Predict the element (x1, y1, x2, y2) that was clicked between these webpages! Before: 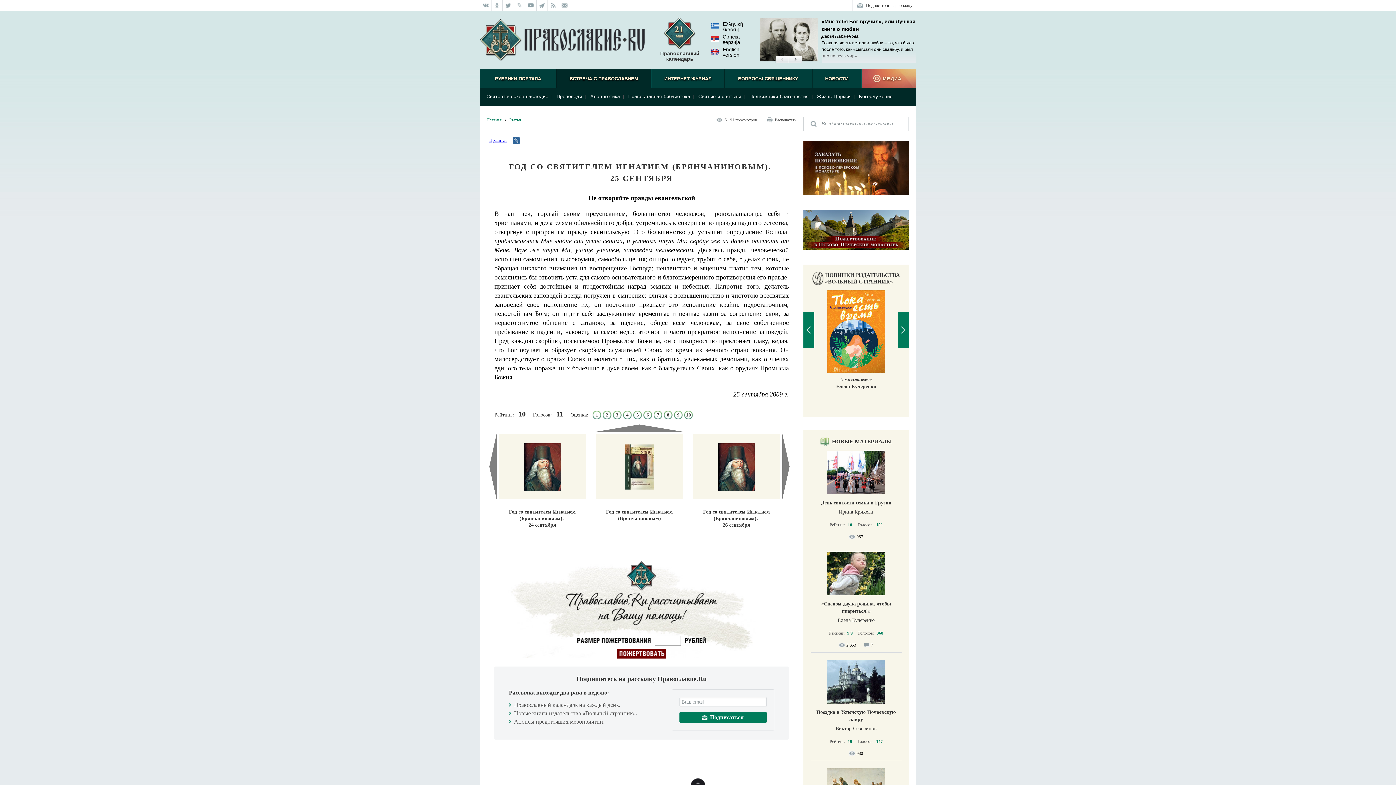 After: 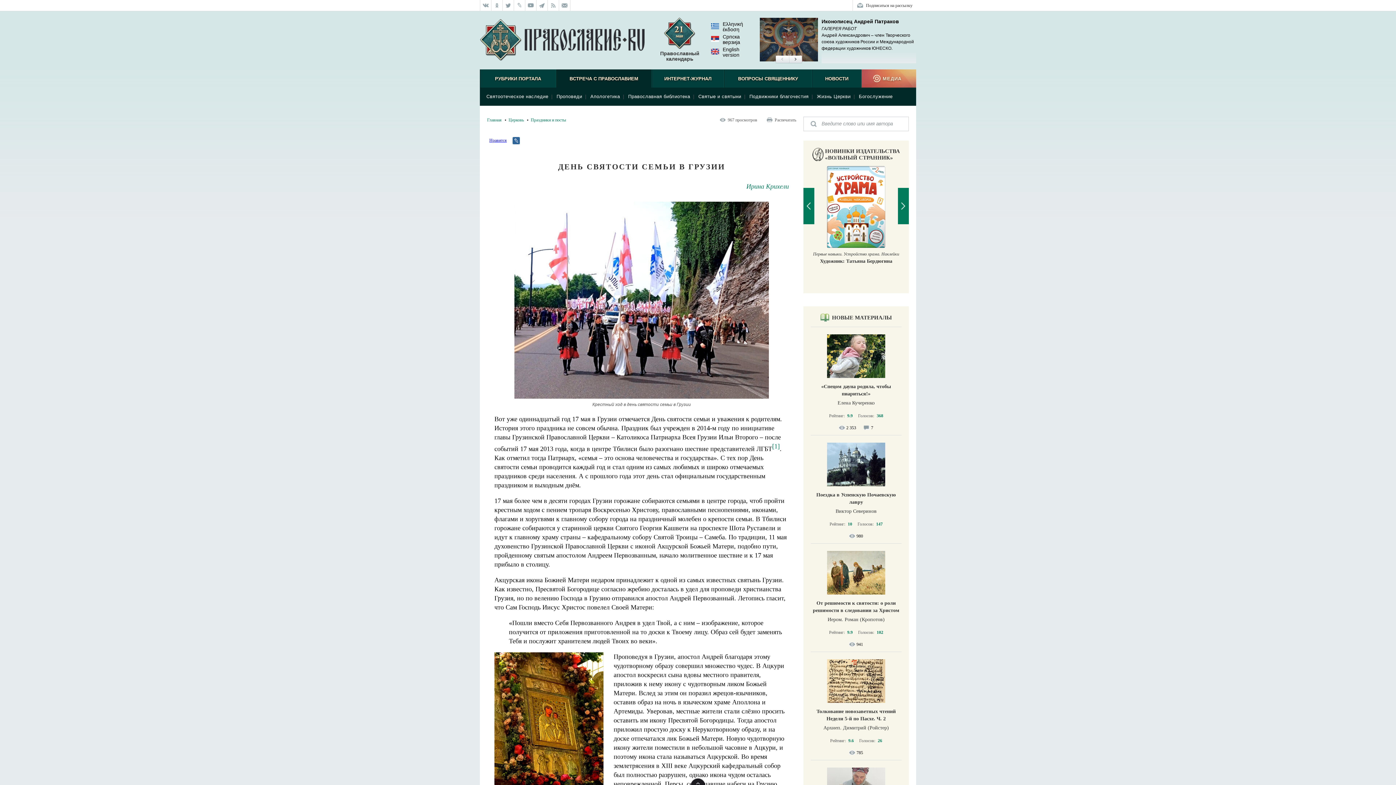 Action: bbox: (810, 450, 901, 494)